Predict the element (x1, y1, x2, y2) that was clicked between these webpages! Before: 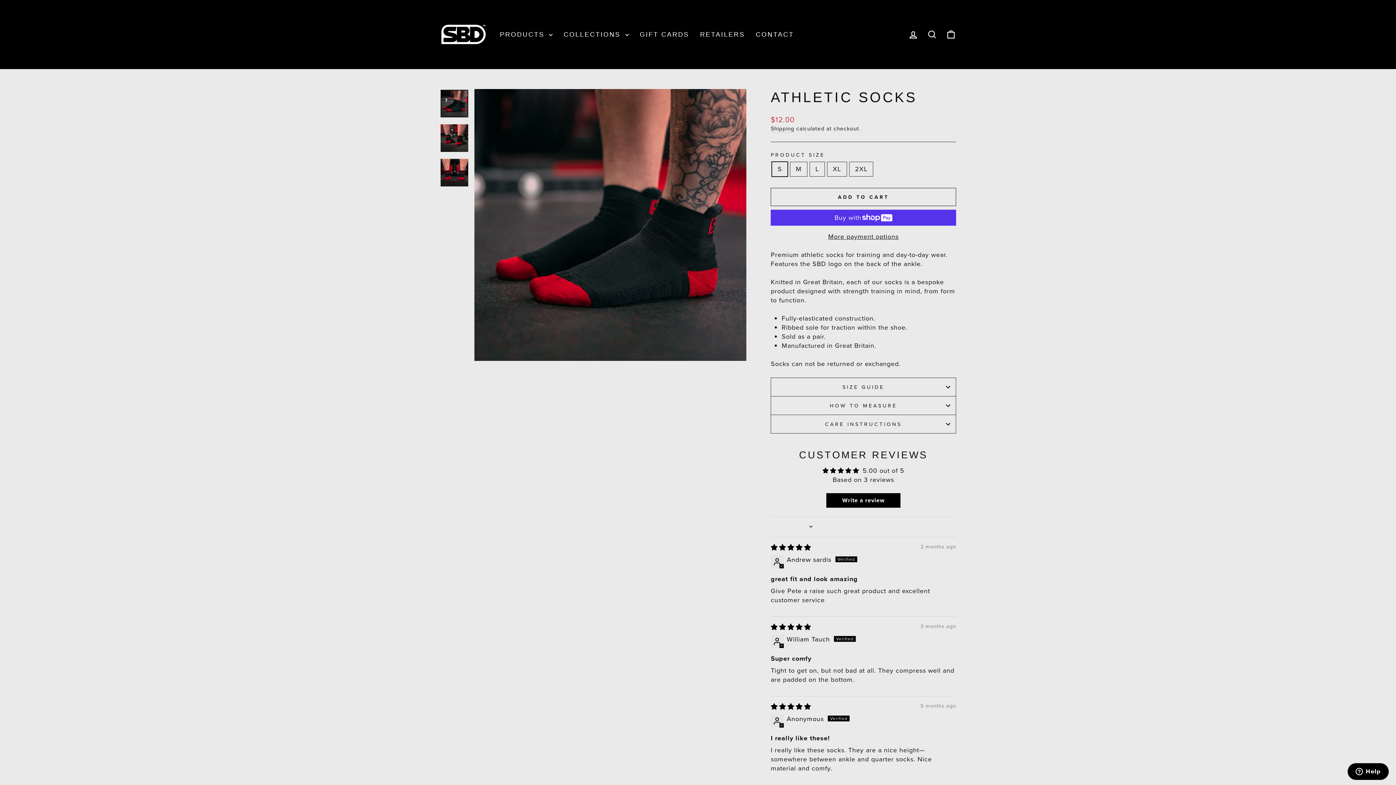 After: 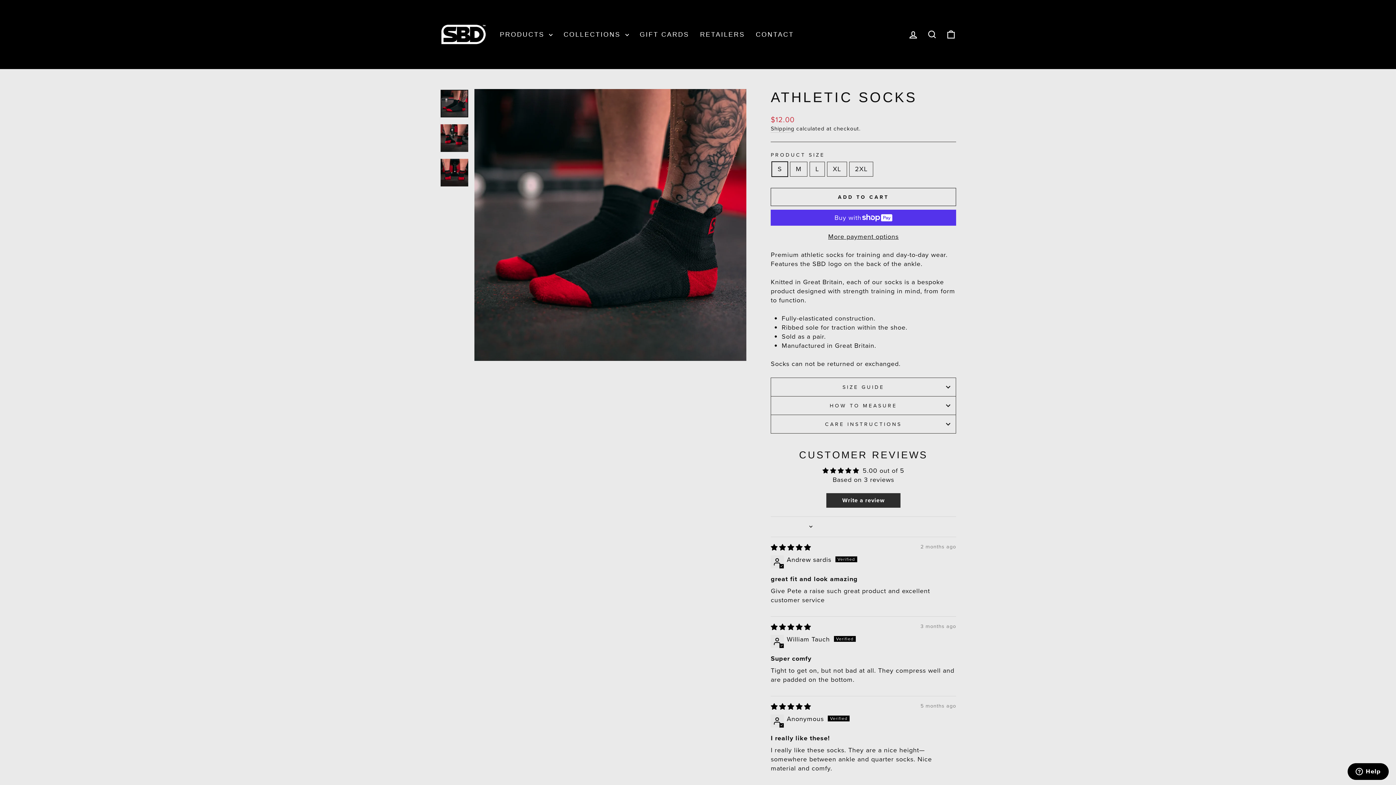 Action: bbox: (826, 493, 900, 508) label: Write a review